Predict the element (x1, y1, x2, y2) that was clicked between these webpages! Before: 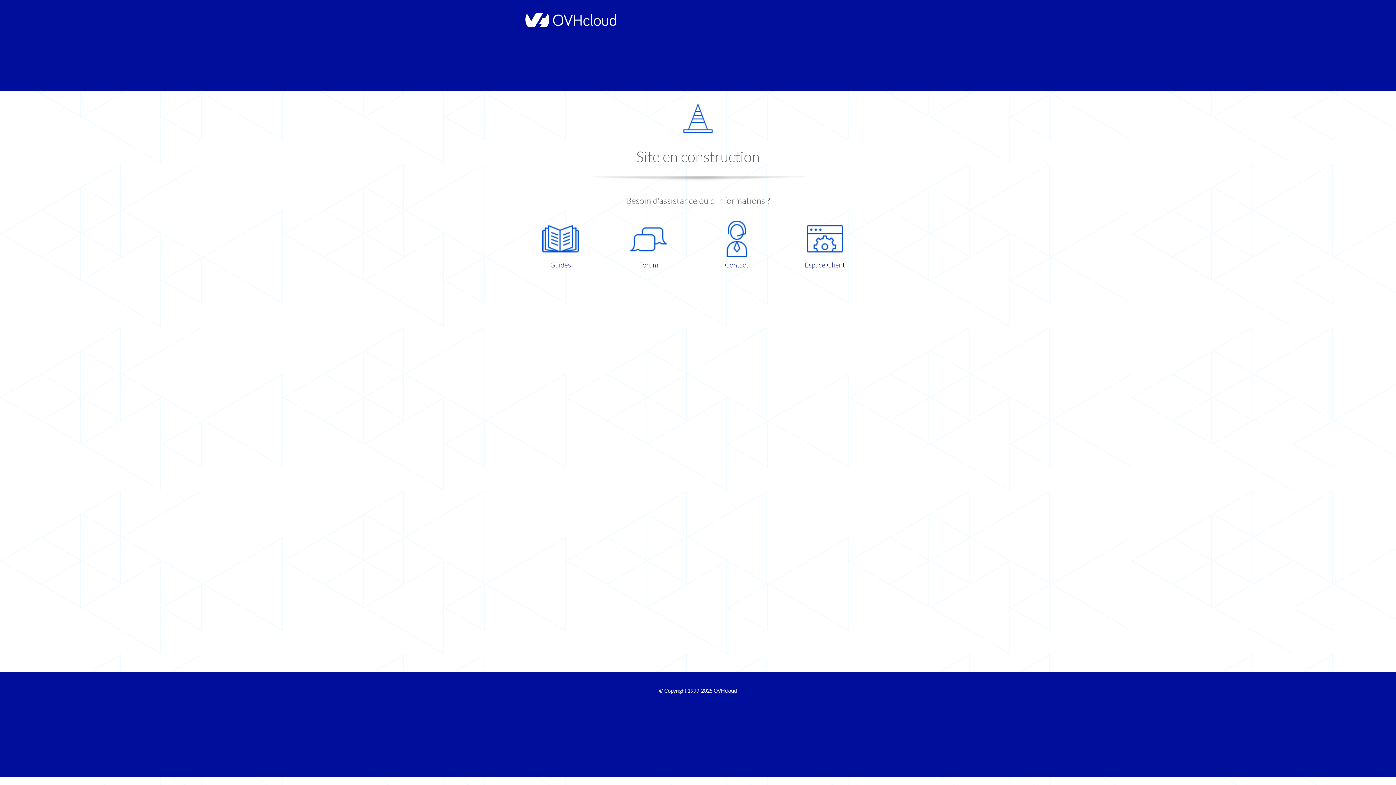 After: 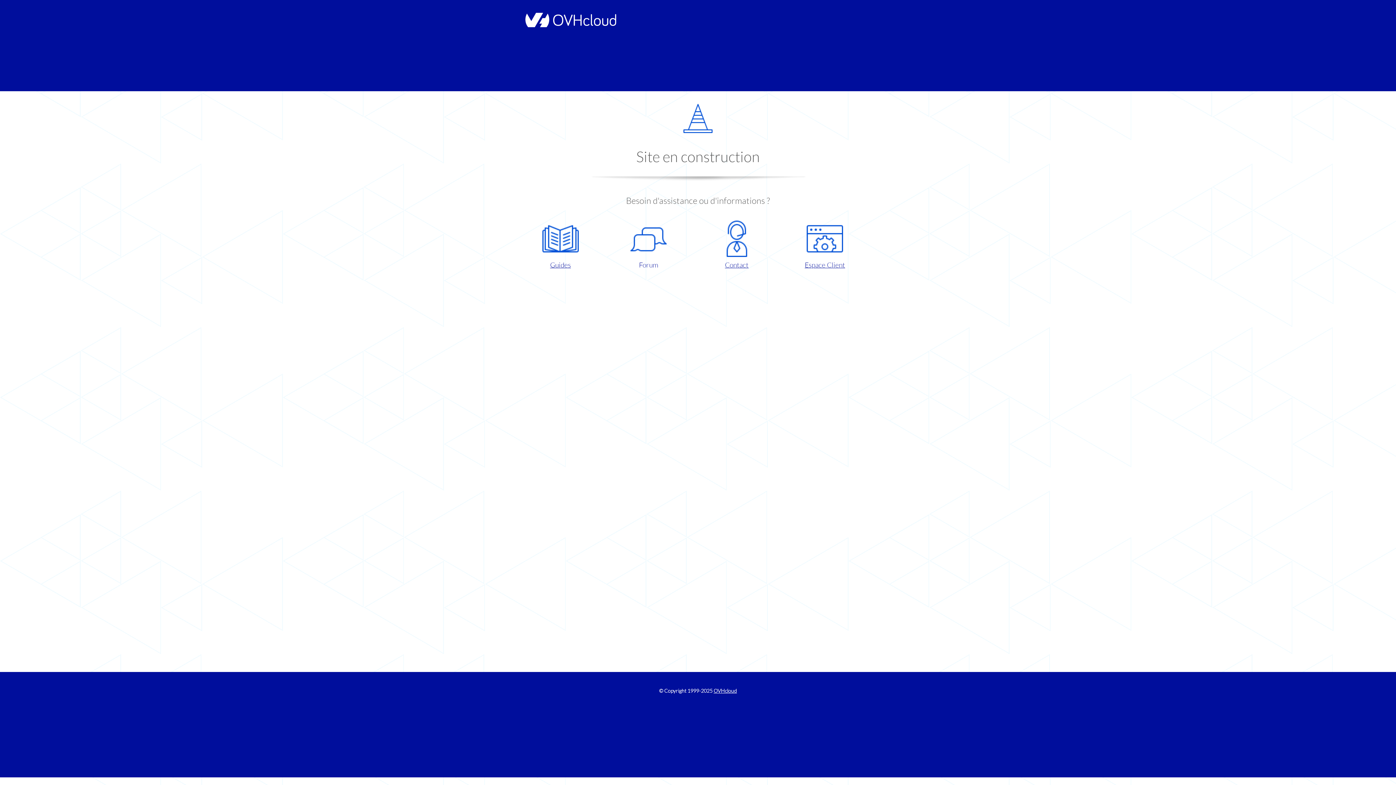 Action: bbox: (609, 220, 687, 270) label: Forum